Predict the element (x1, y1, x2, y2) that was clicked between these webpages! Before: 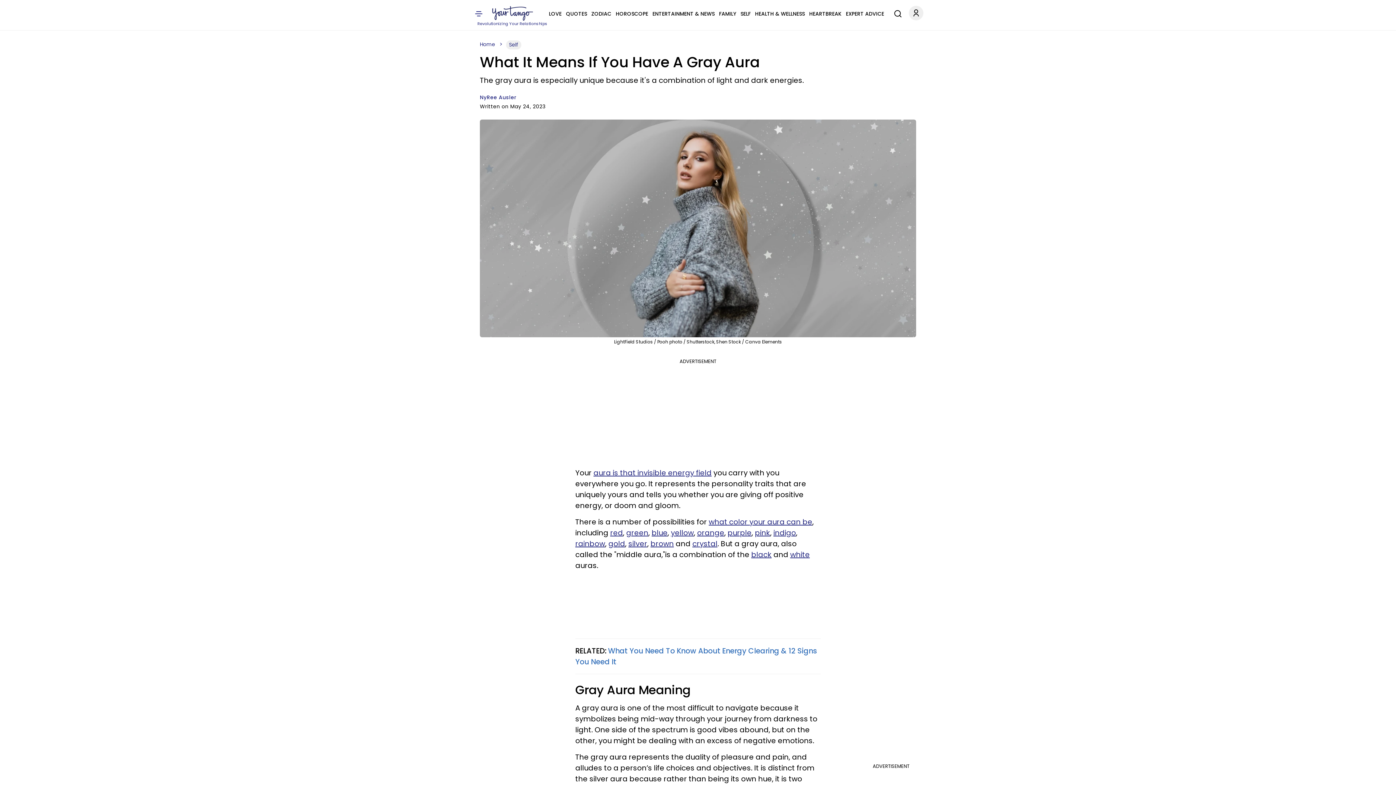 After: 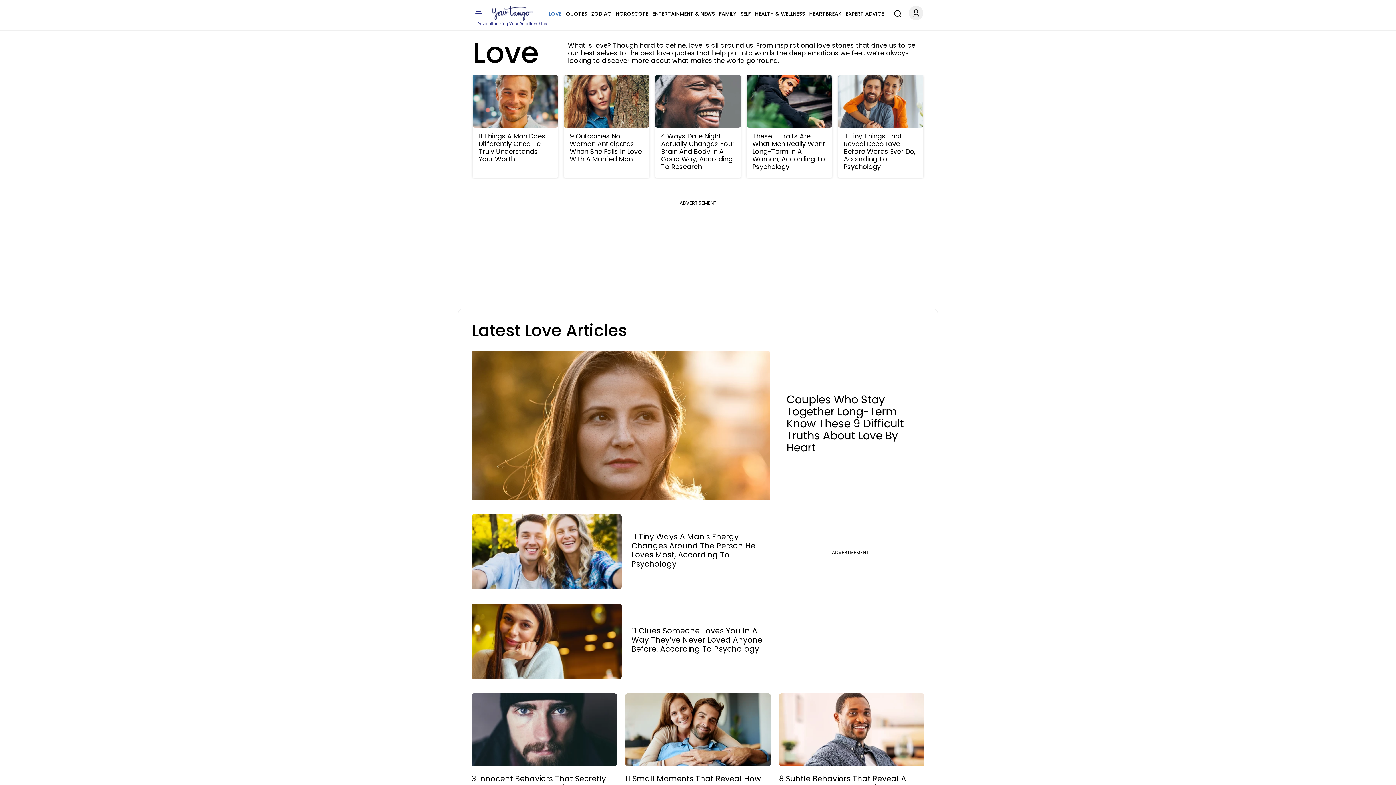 Action: label: LOVE bbox: (549, 9, 561, 18)